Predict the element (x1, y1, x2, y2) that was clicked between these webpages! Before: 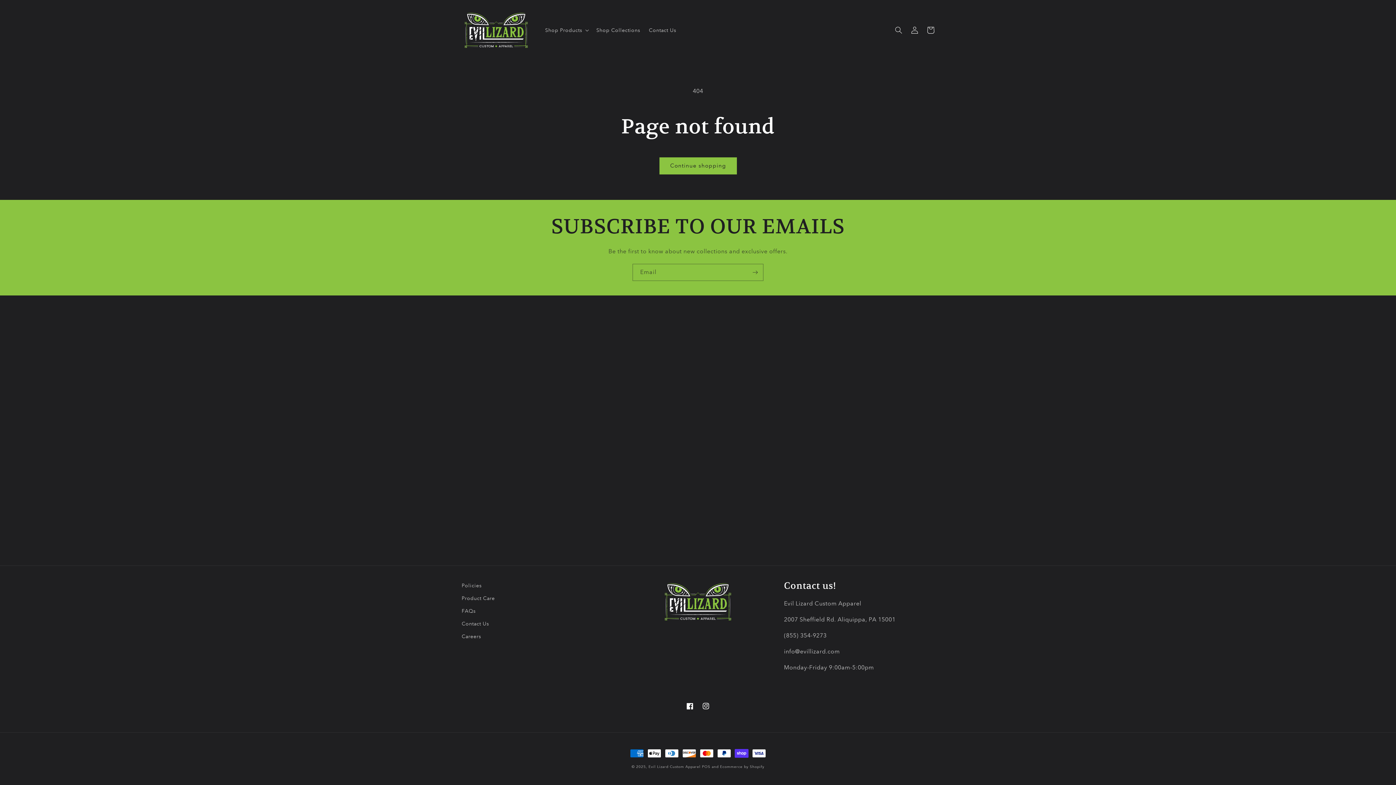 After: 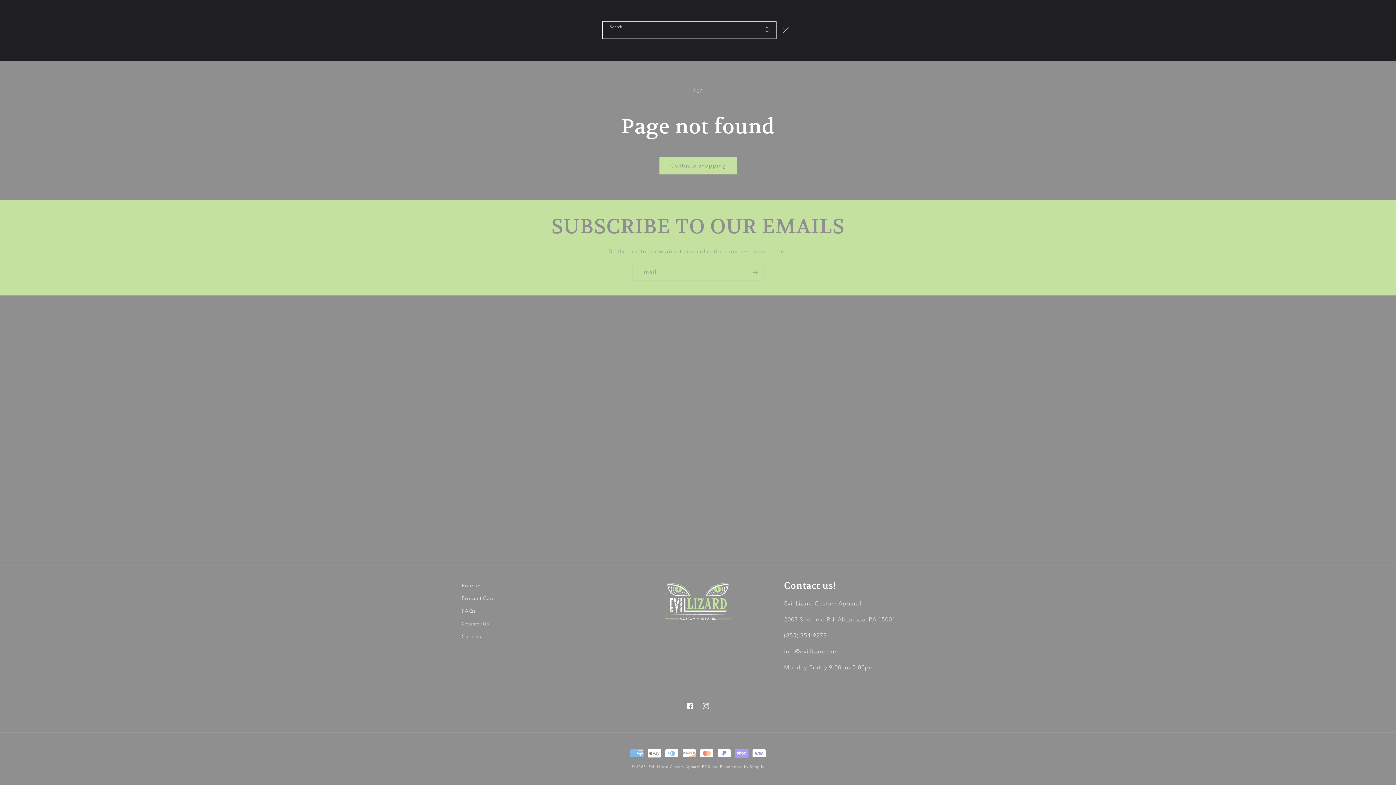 Action: label: Search bbox: (890, 22, 906, 38)